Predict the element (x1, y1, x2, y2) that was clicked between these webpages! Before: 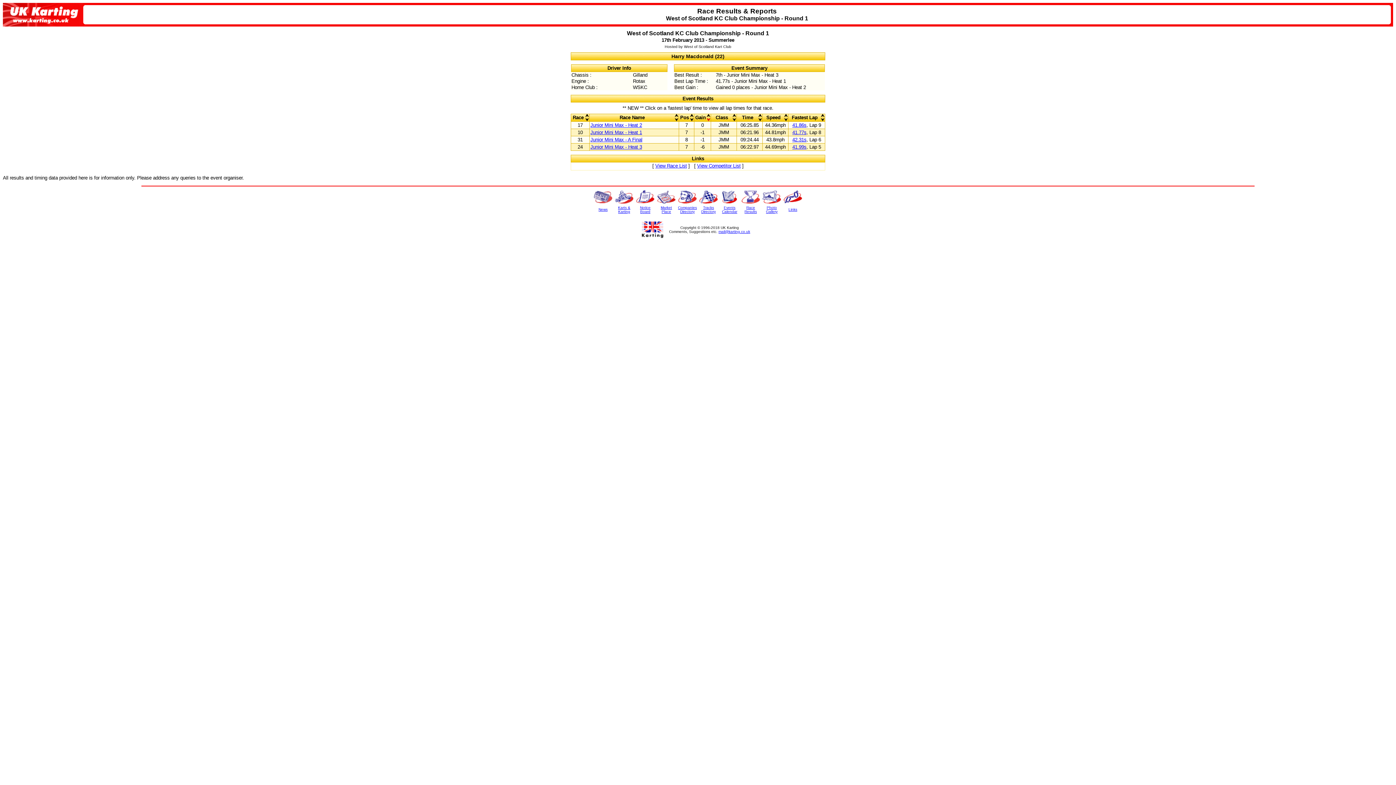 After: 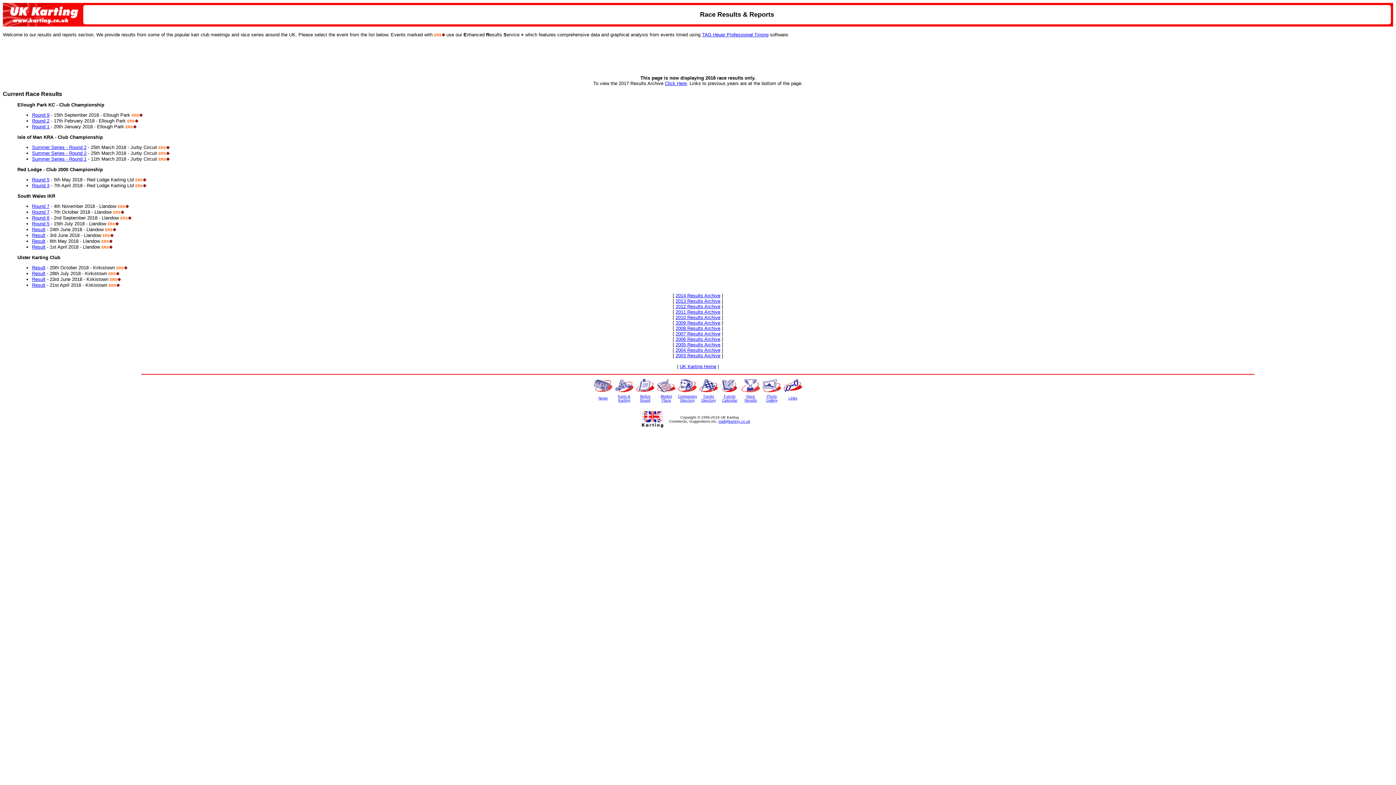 Action: bbox: (741, 200, 760, 205)